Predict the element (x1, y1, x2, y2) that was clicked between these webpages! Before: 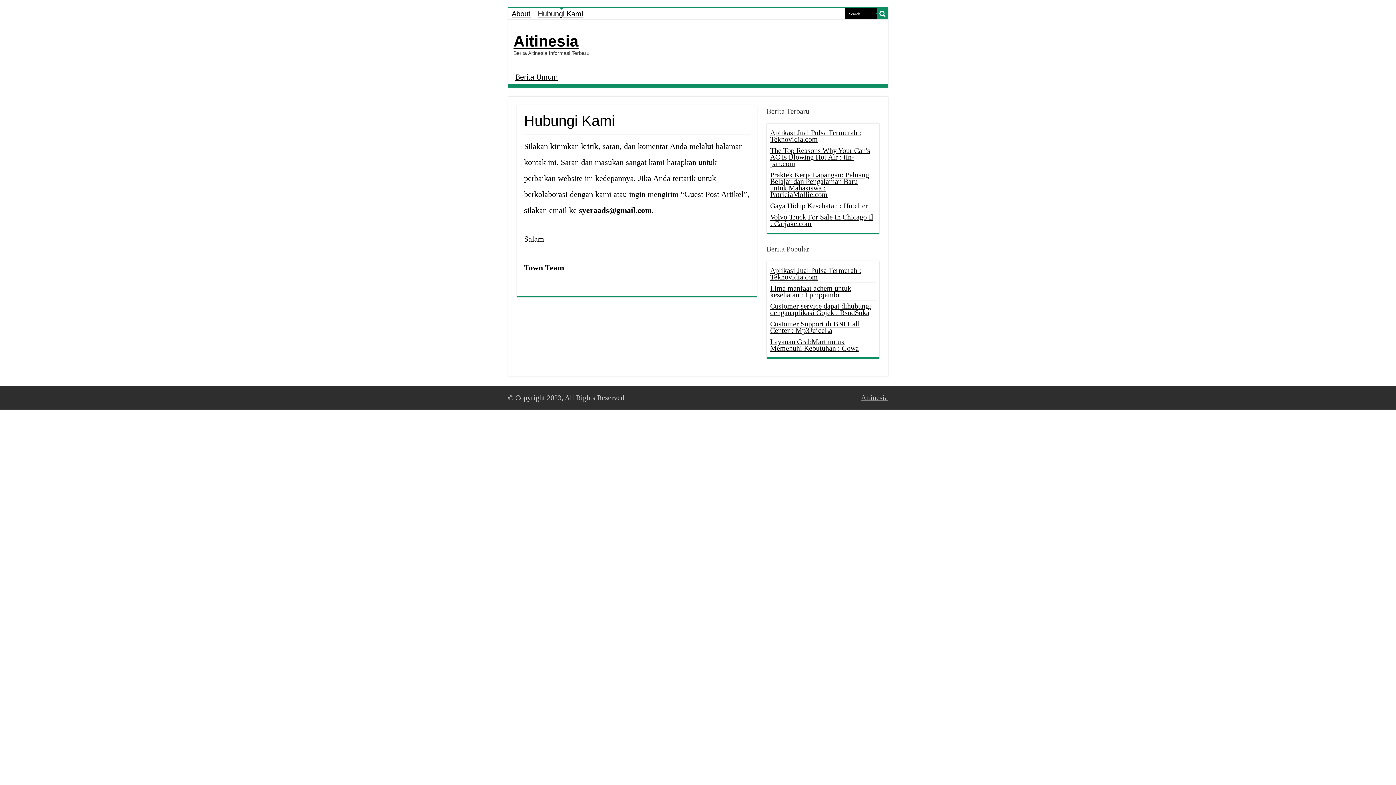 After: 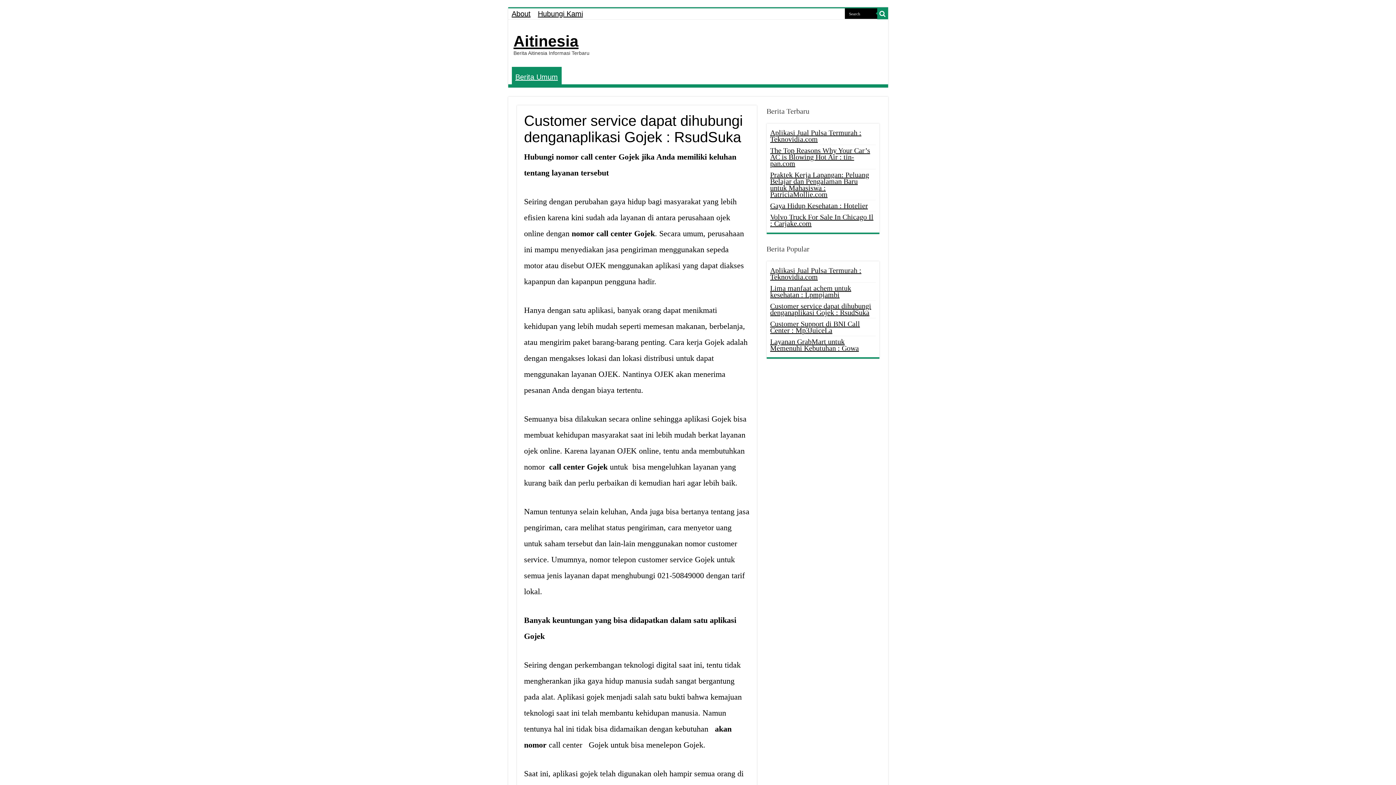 Action: label: Customer service dapat dihubungi denganaplikasi Gojek : RsudSuka bbox: (770, 302, 871, 316)